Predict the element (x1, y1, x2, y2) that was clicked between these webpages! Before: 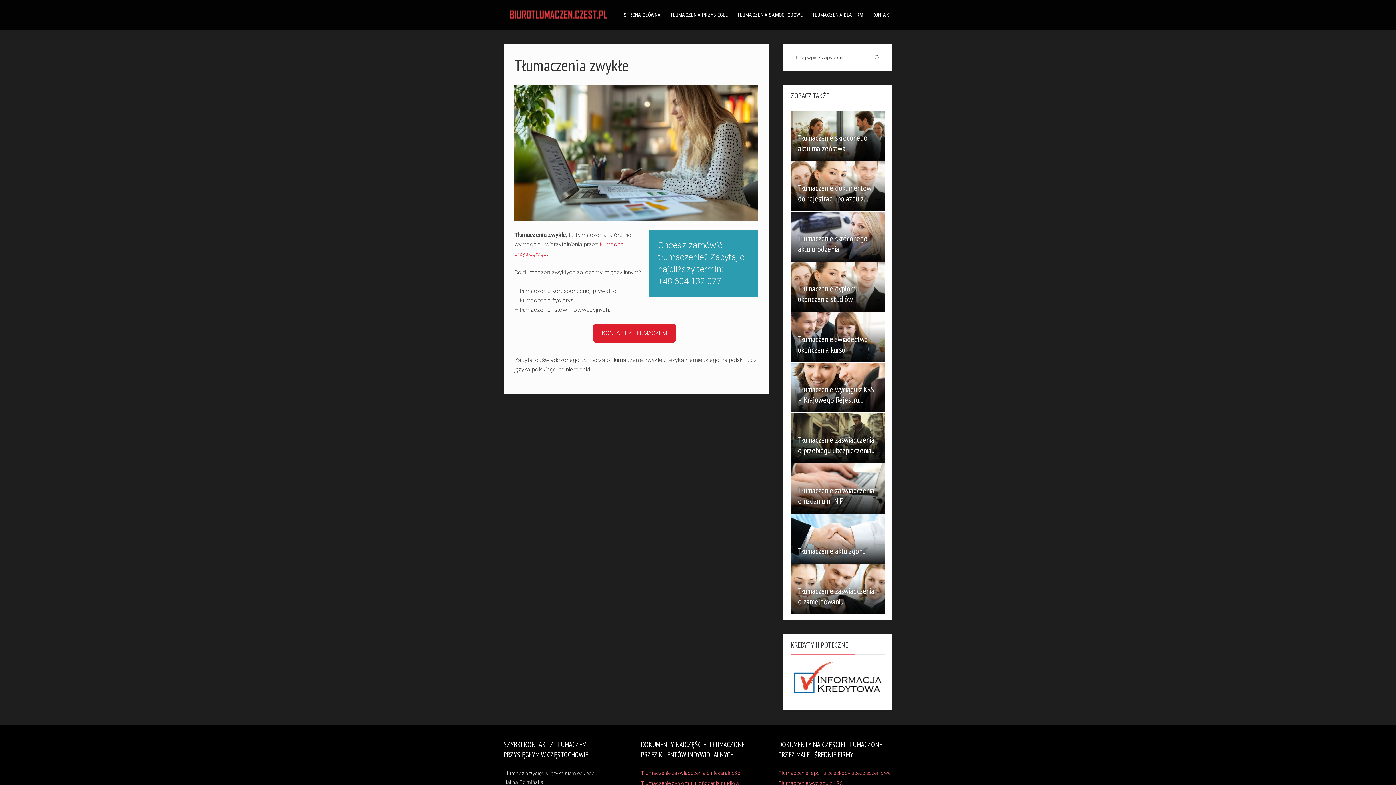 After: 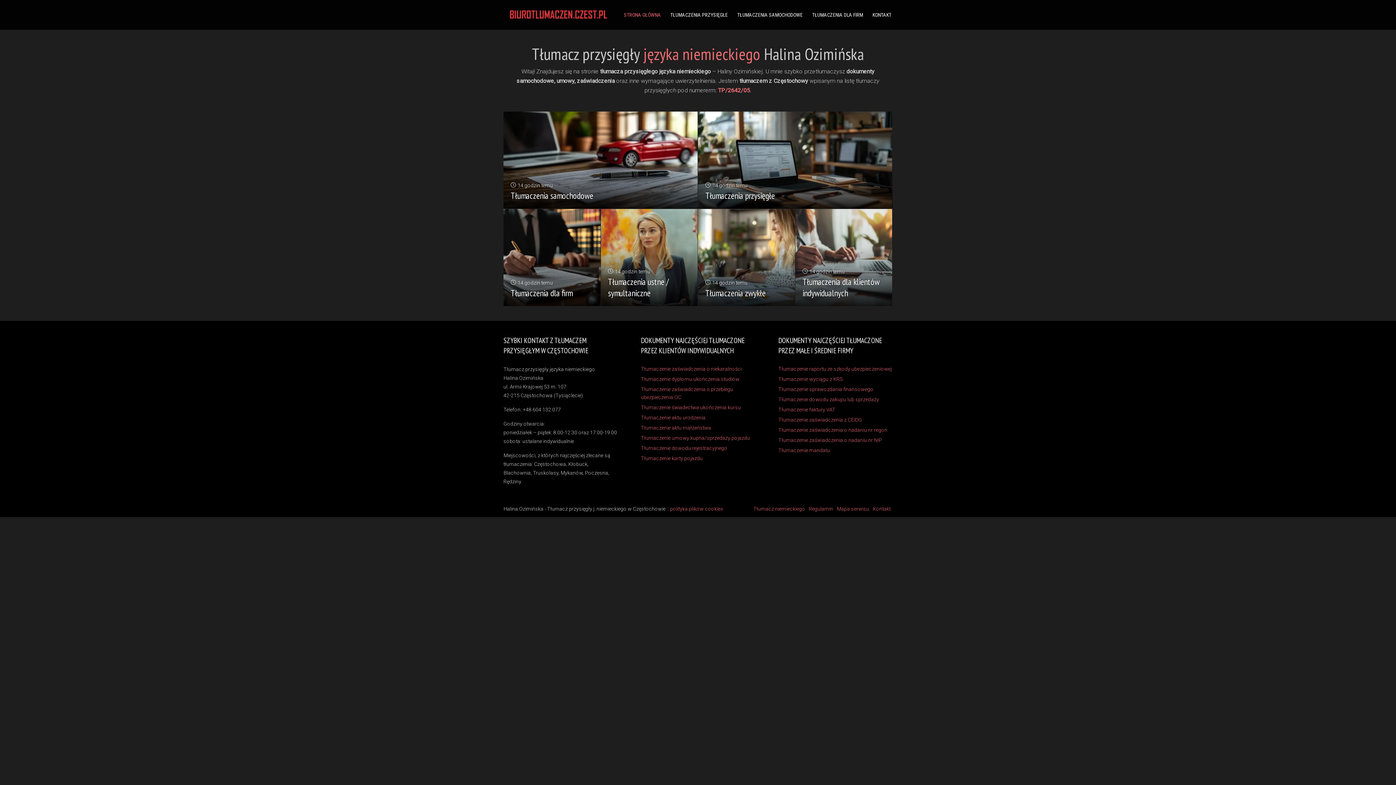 Action: bbox: (622, 0, 662, 30) label: STRONA GŁÓWNA